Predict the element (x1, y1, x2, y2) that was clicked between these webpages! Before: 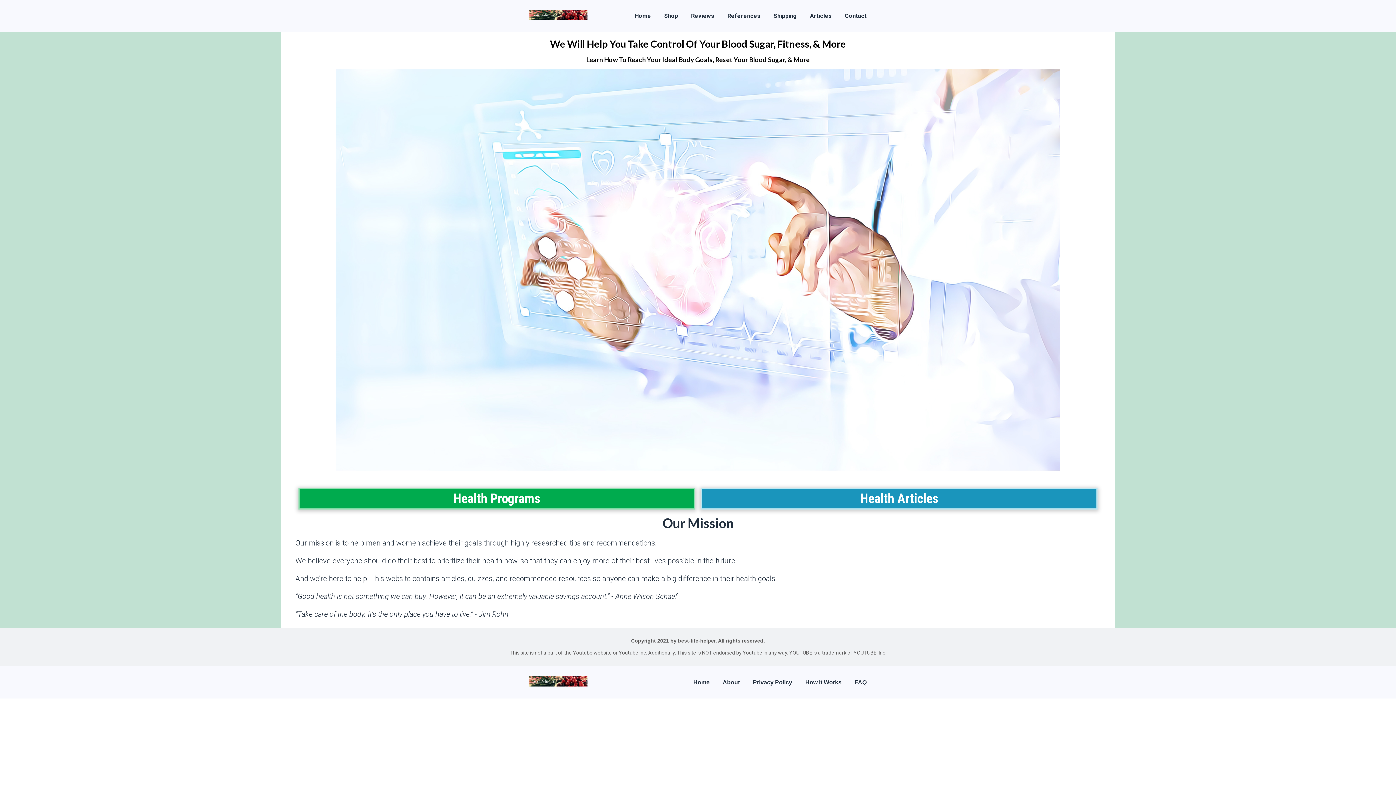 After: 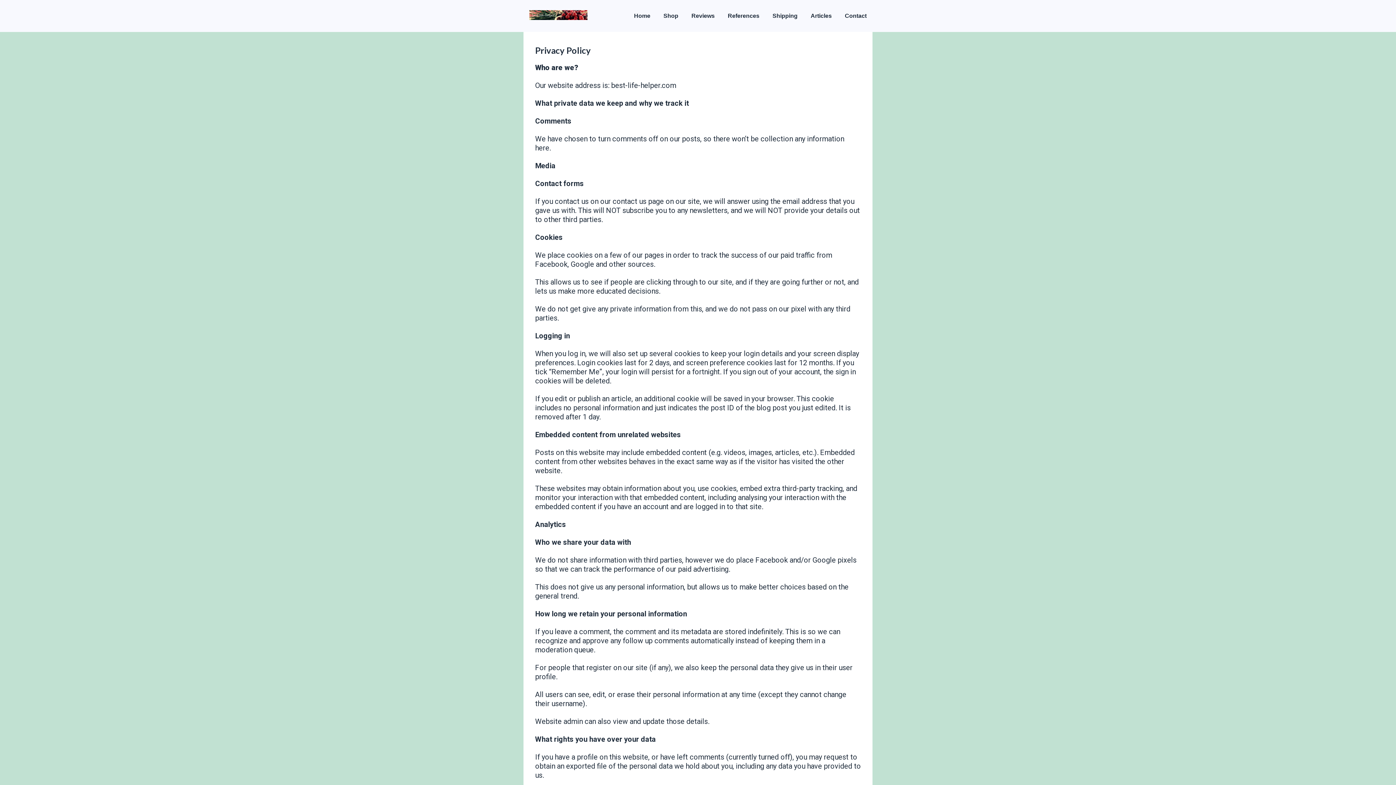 Action: label: Privacy Policy bbox: (753, 679, 792, 686)